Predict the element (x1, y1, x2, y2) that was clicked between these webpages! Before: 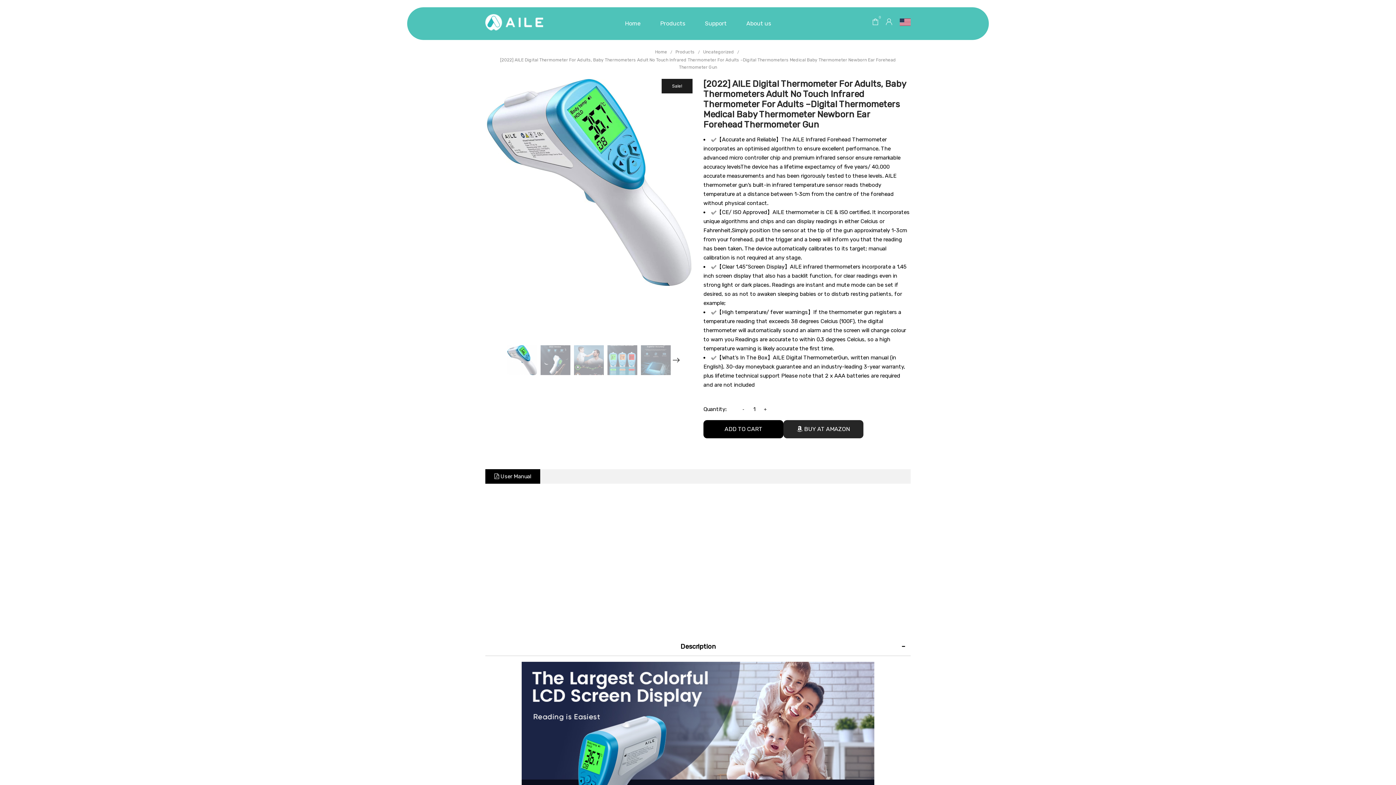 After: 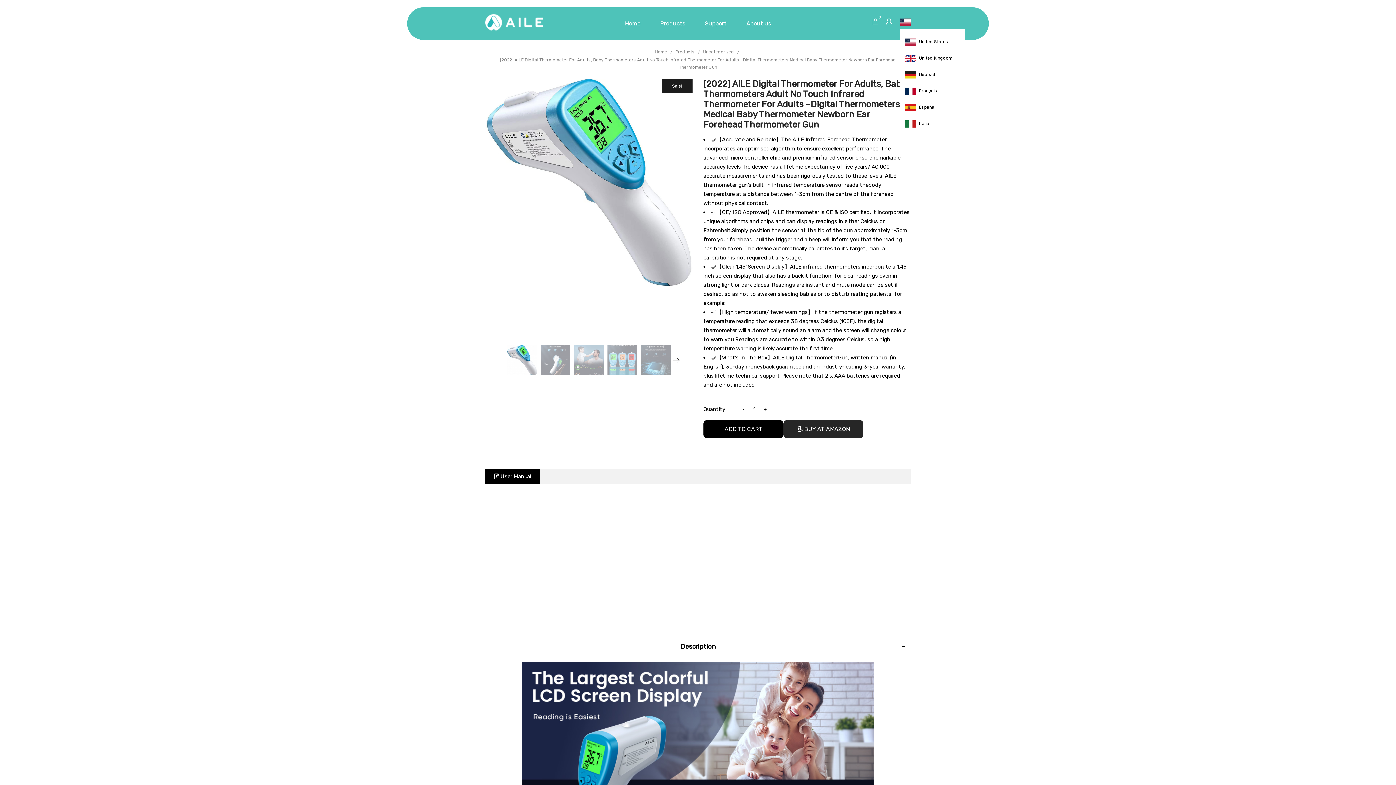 Action: bbox: (900, 18, 910, 25)